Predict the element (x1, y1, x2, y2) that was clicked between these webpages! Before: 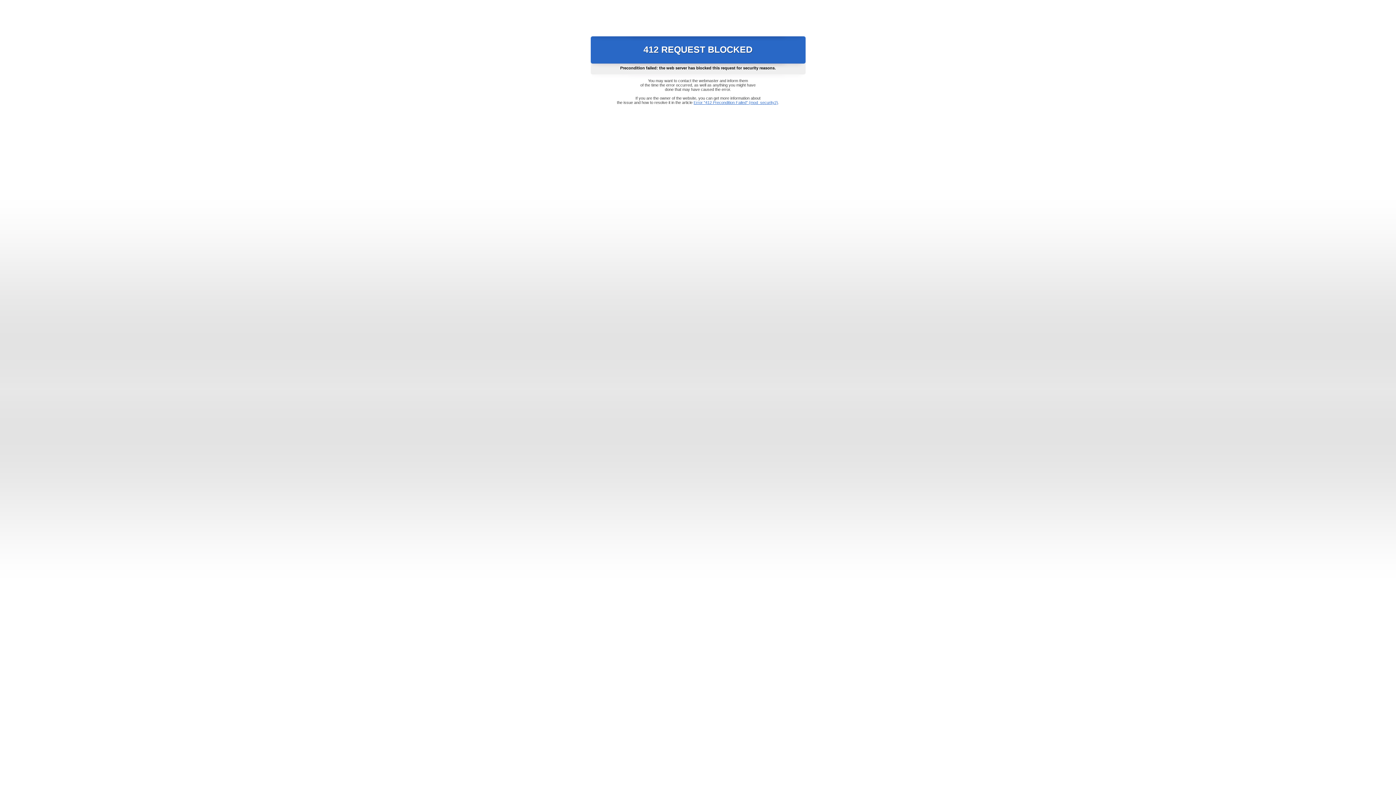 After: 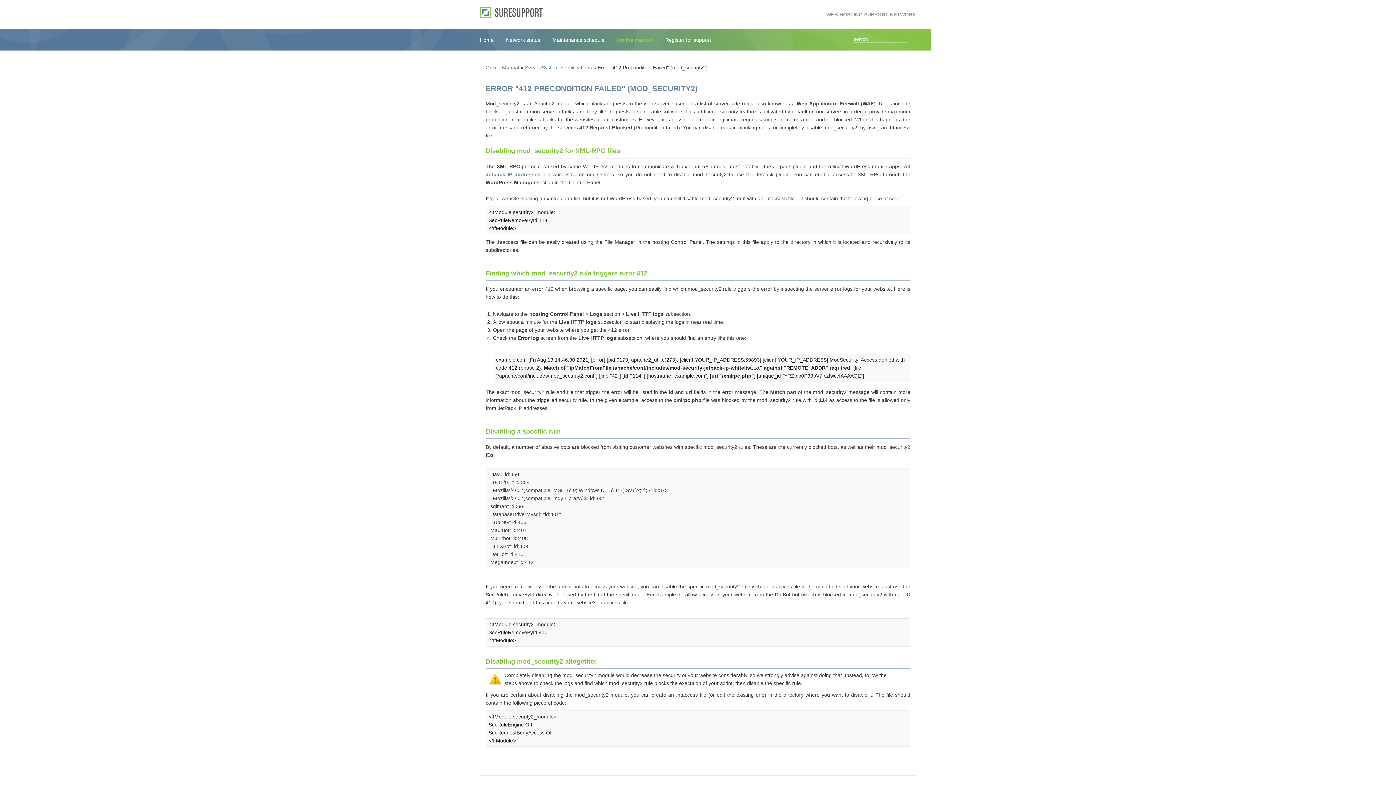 Action: bbox: (693, 100, 778, 104) label: Error "412 Precondition Failed" (mod_security2)